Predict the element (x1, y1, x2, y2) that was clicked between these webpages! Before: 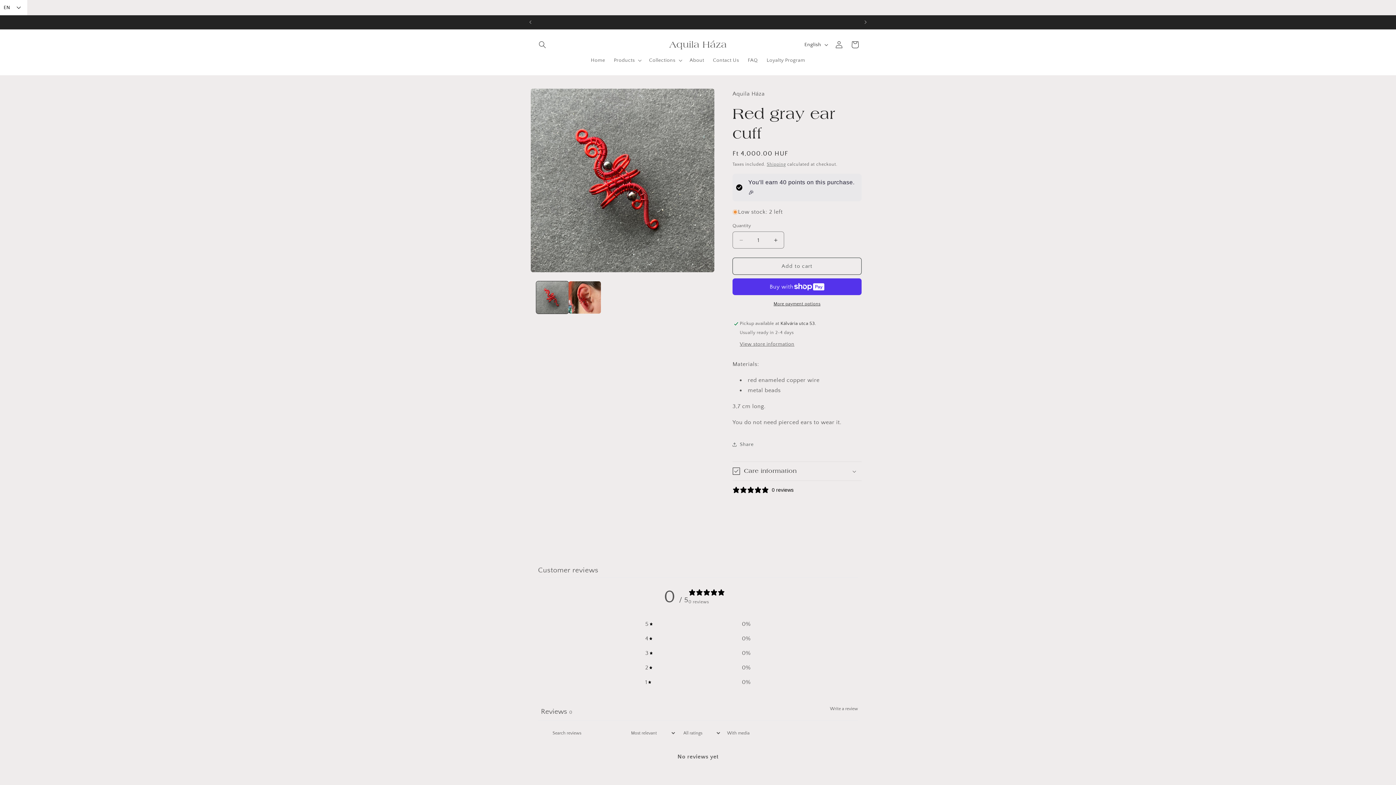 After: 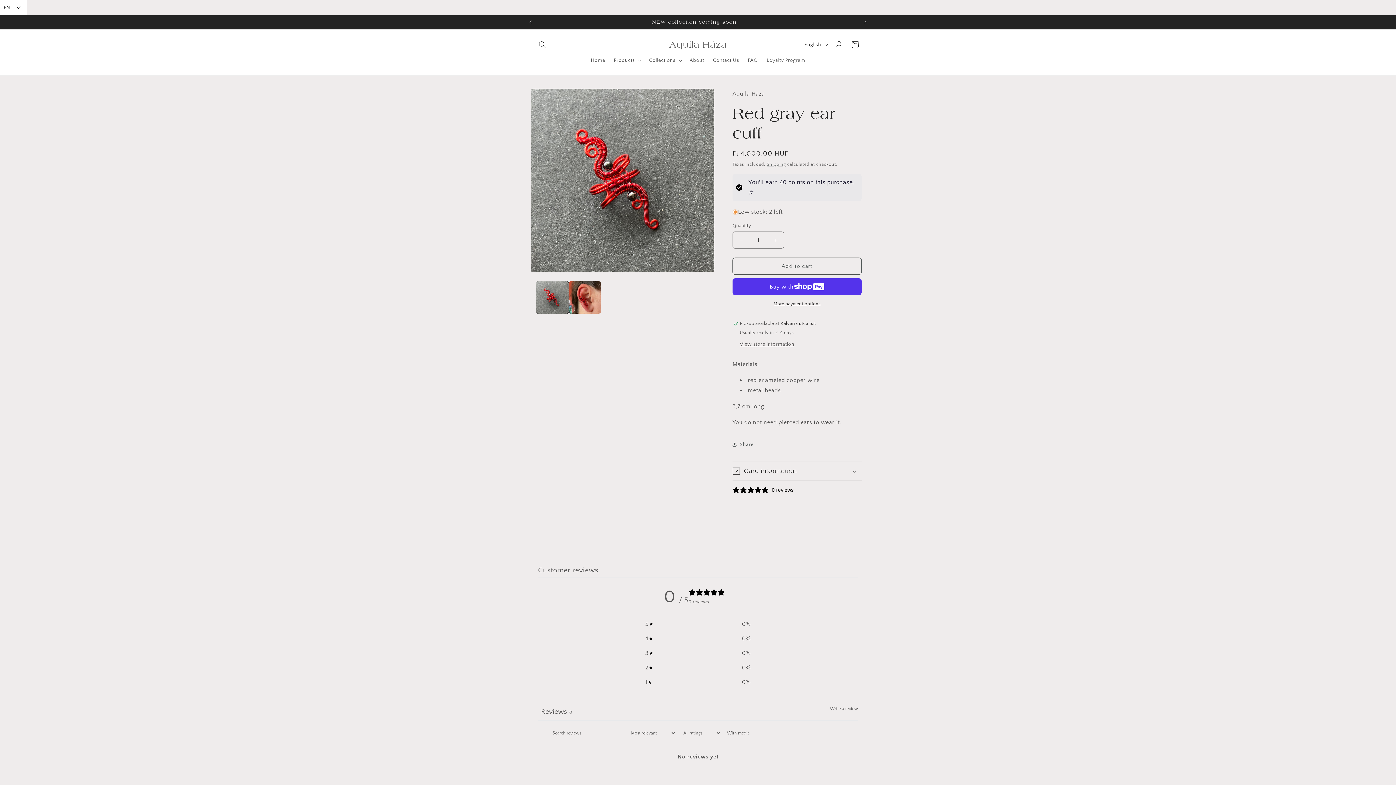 Action: bbox: (522, 15, 538, 29) label: Previous announcement